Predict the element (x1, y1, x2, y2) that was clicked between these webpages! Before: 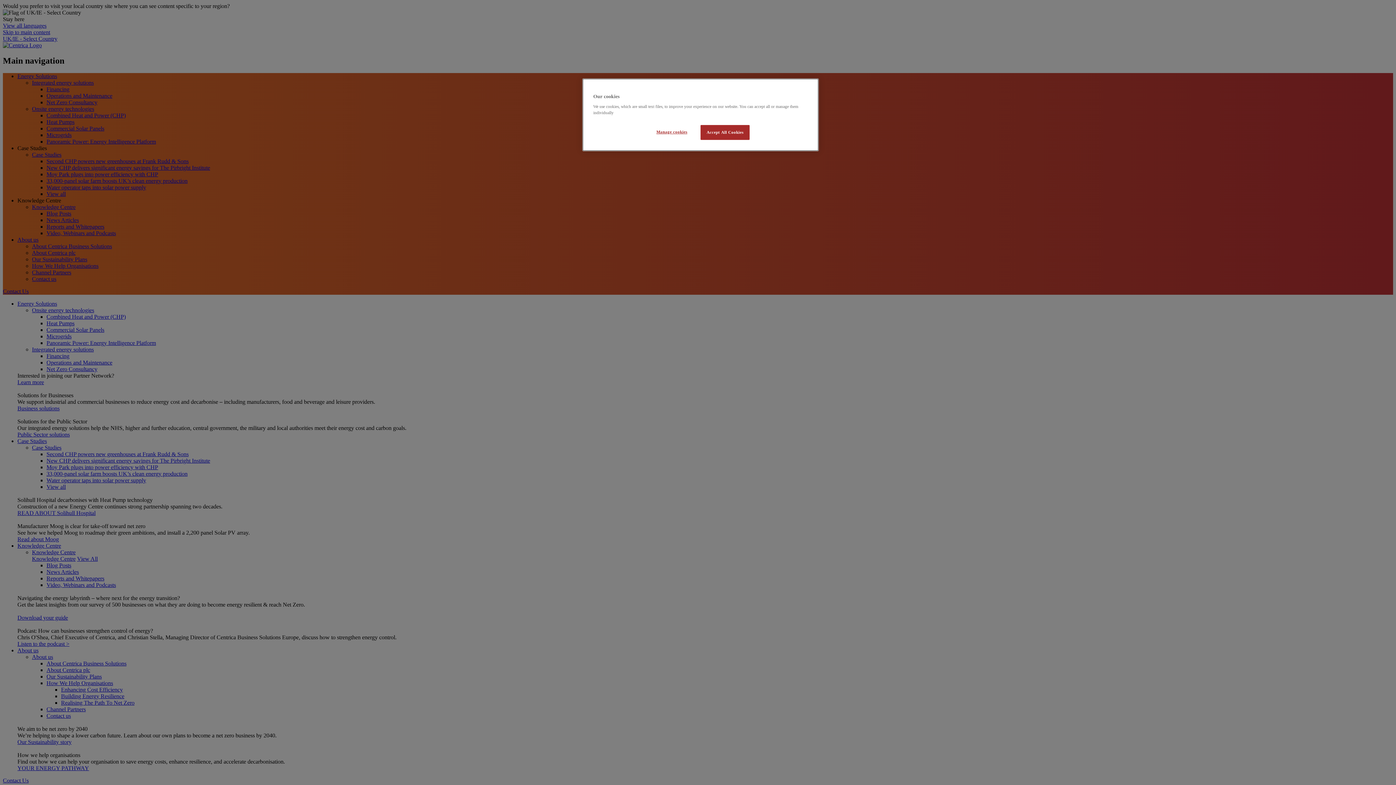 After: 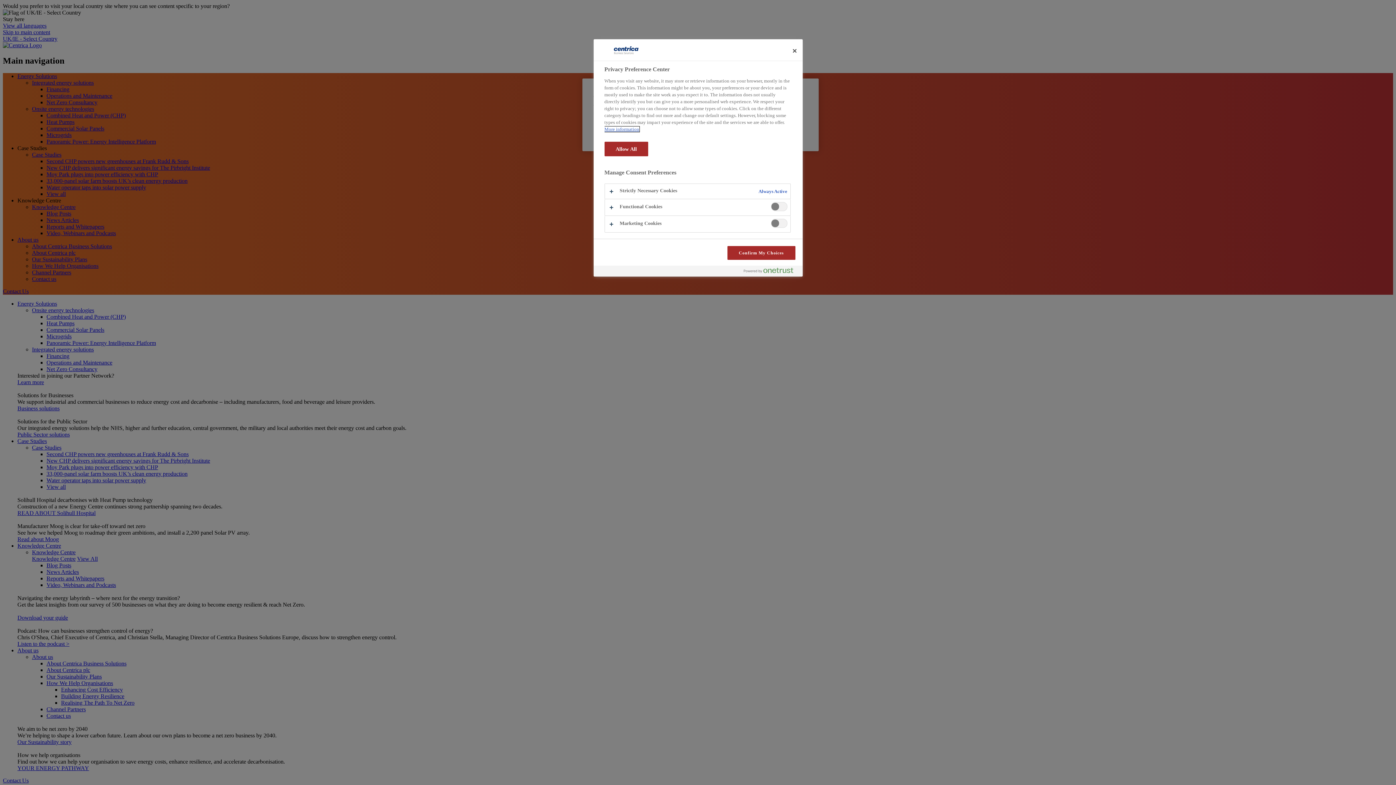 Action: label: Manage cookies bbox: (647, 125, 696, 139)